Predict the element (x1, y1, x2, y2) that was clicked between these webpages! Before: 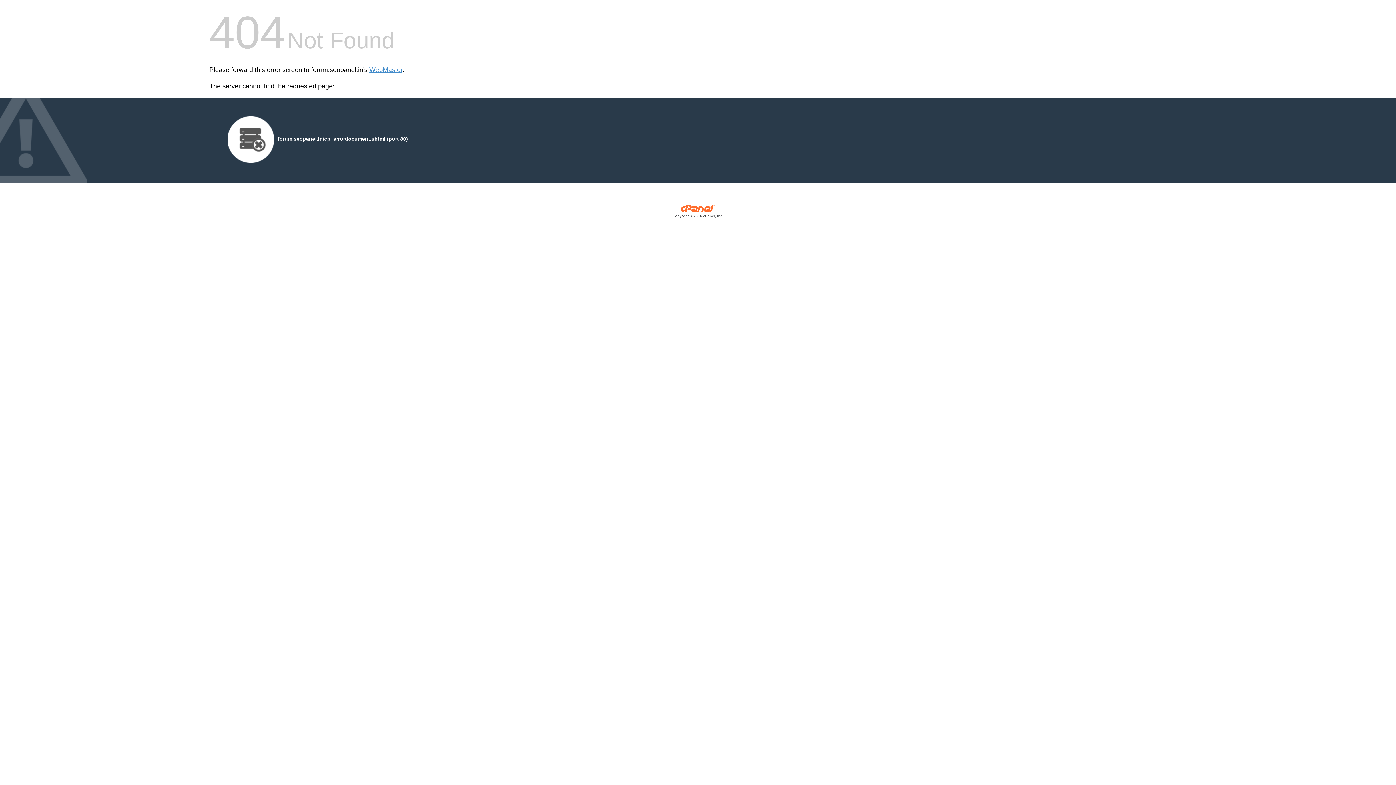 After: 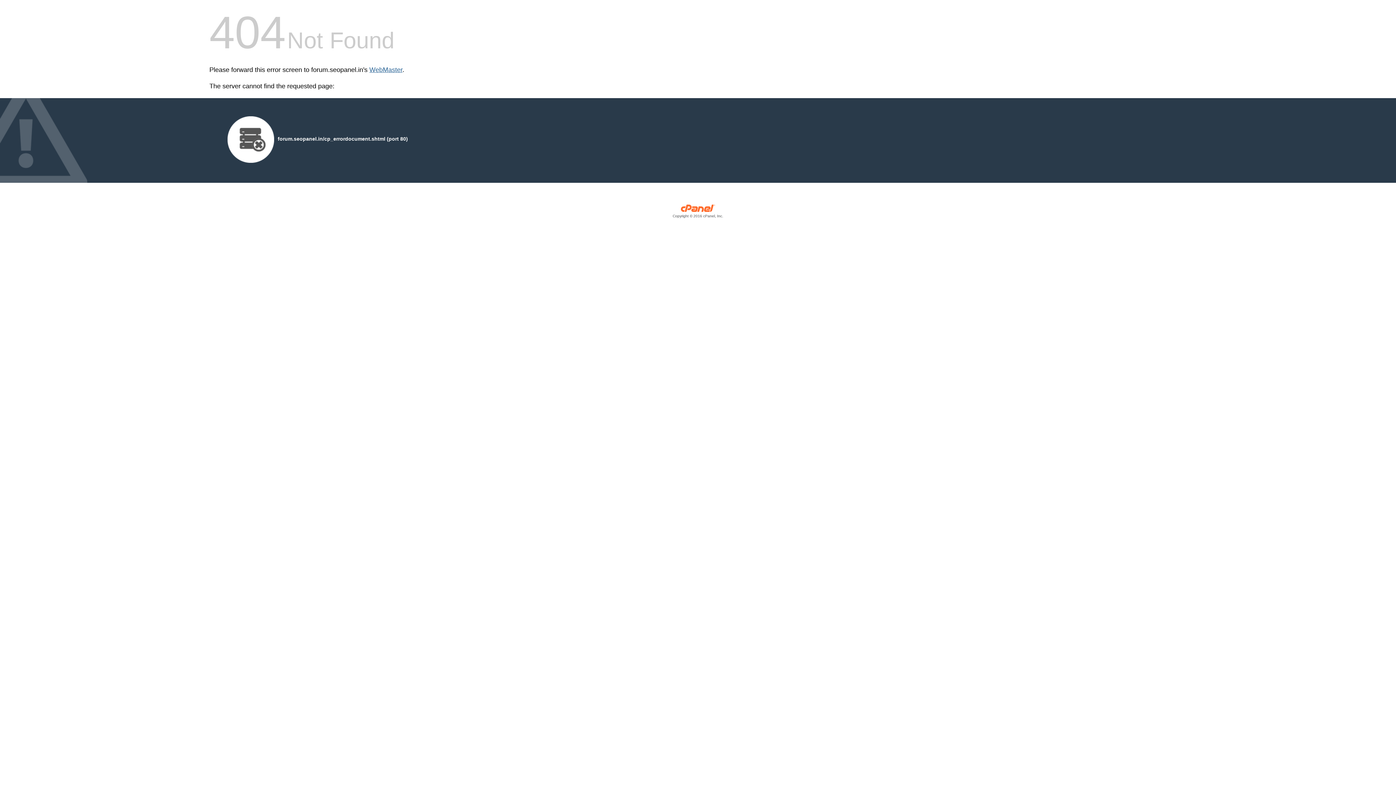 Action: bbox: (369, 66, 402, 73) label: WebMaster